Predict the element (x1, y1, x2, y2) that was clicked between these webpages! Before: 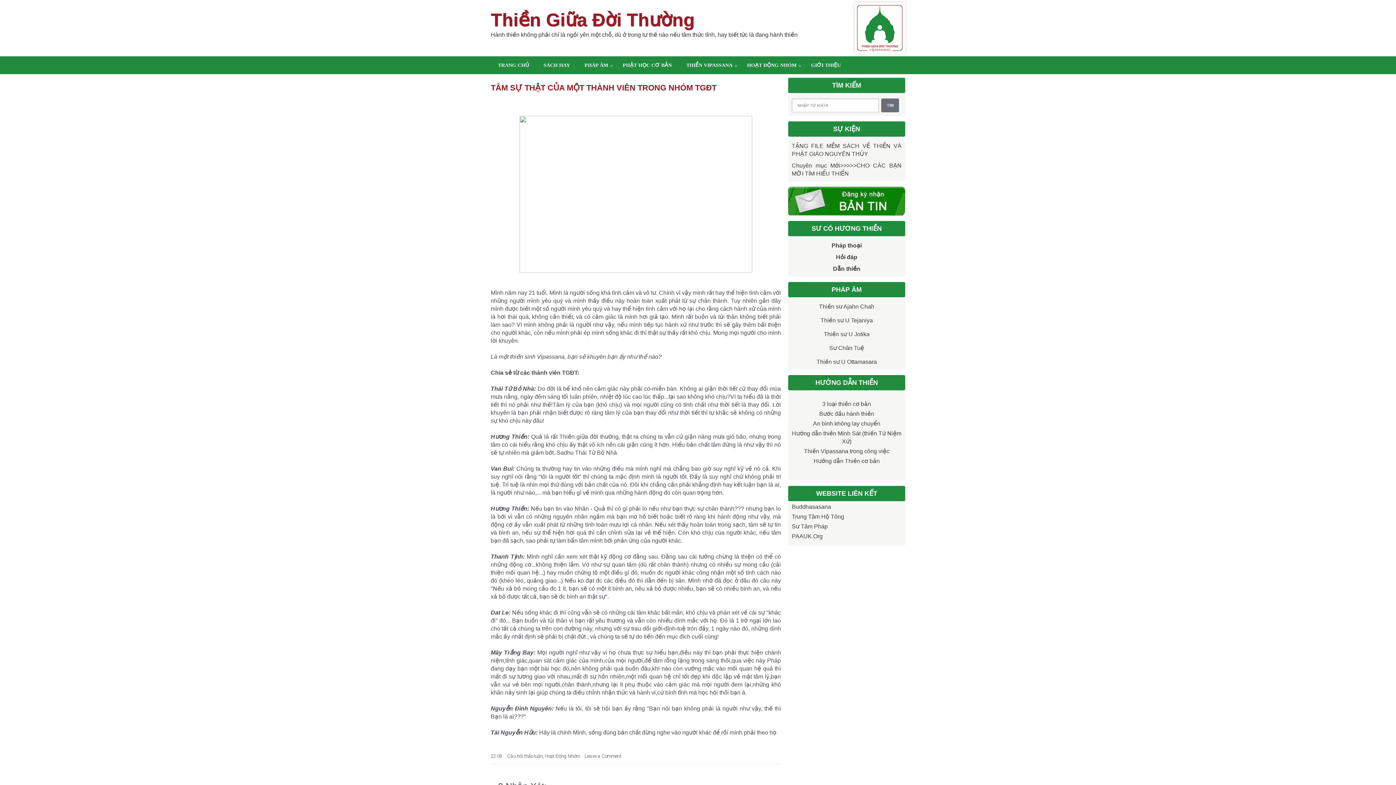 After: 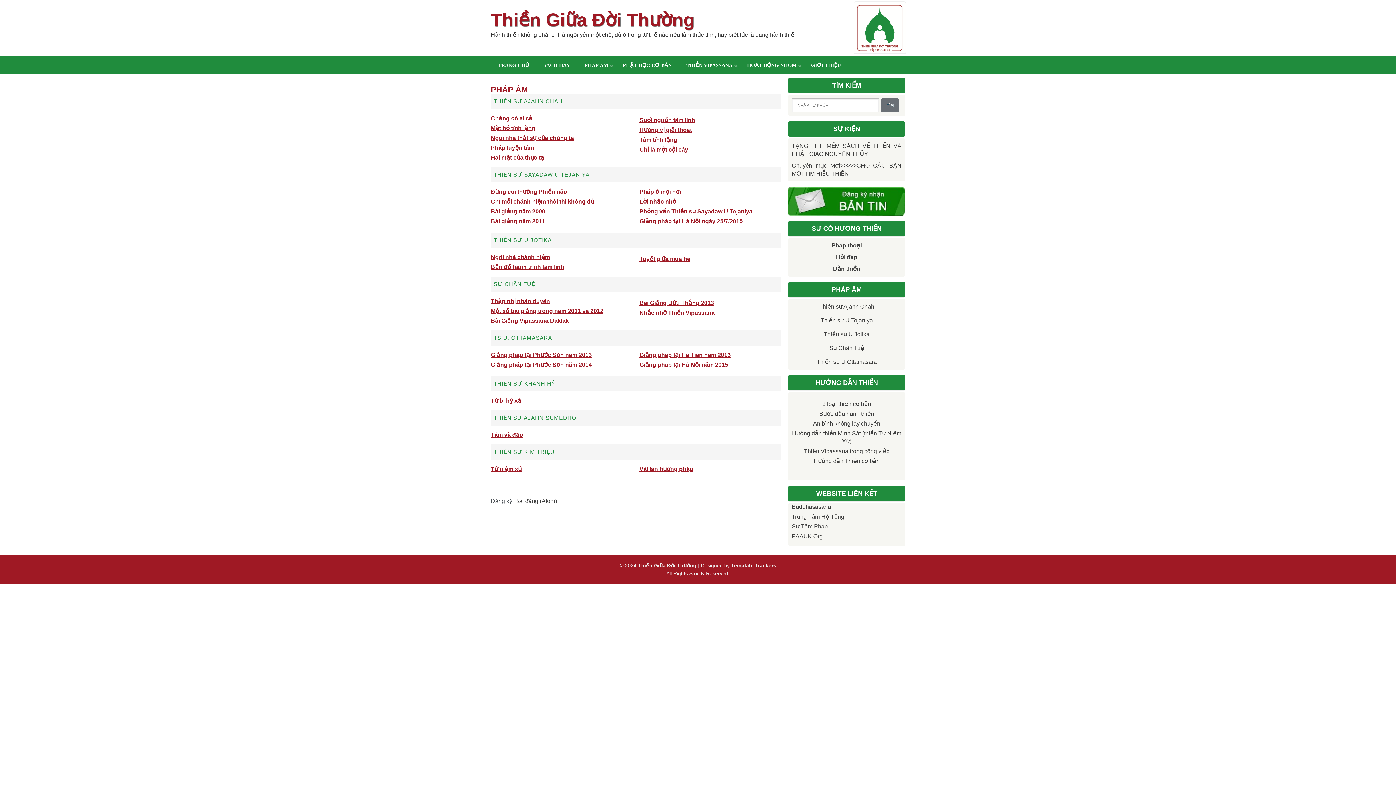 Action: label: Thiền sư Ajahn Chah bbox: (819, 303, 874, 309)